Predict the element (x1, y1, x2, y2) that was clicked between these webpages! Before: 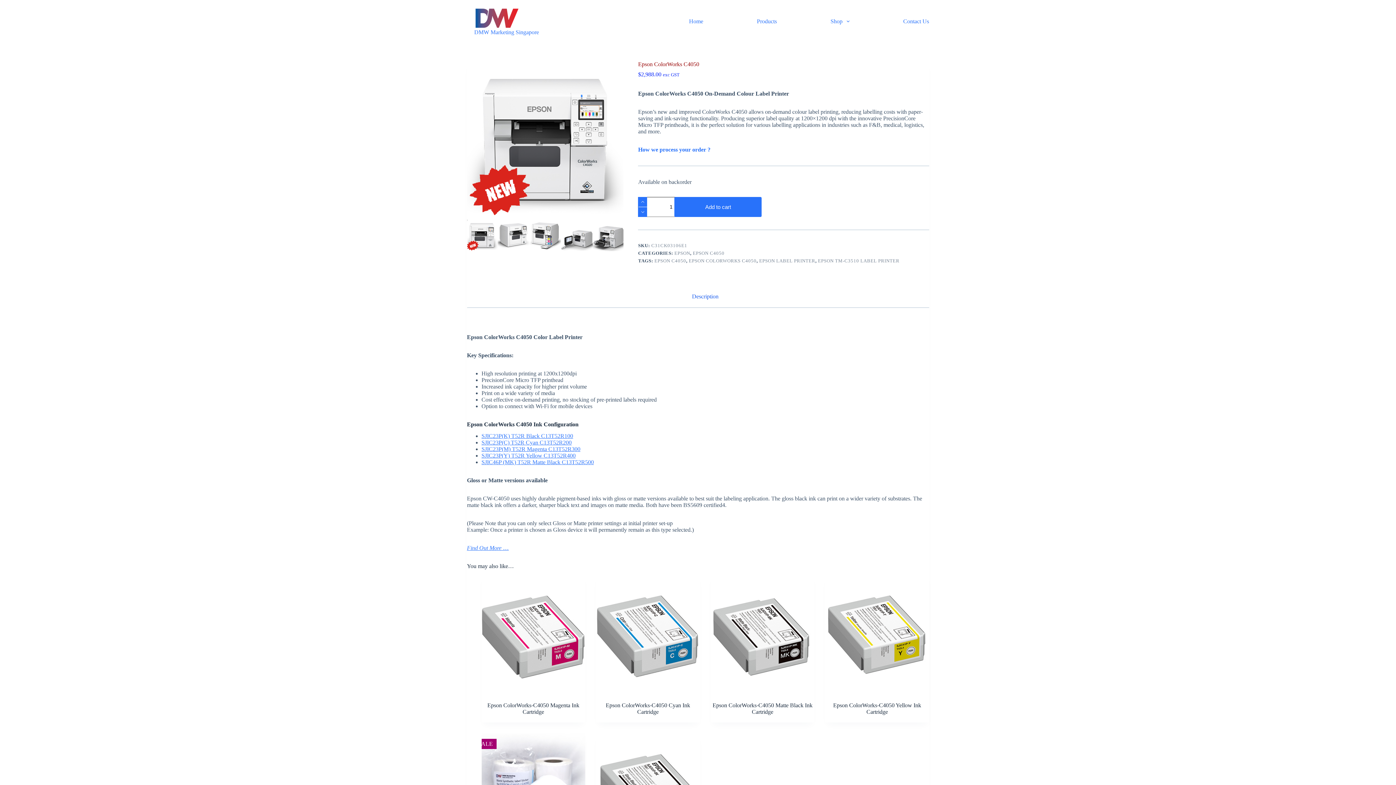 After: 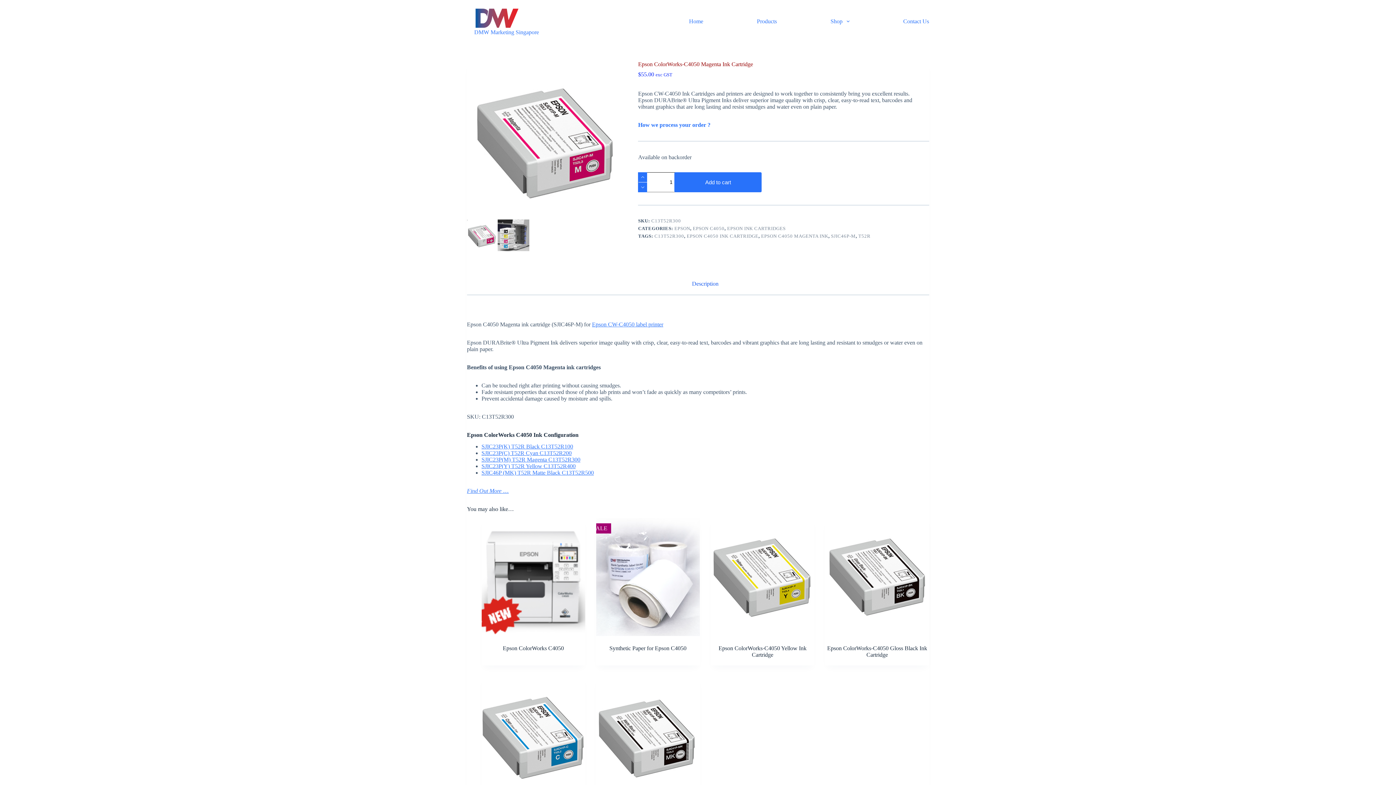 Action: label: Epson ColorWorks-C4050 Magenta Ink Cartridge bbox: (474, 575, 592, 693)